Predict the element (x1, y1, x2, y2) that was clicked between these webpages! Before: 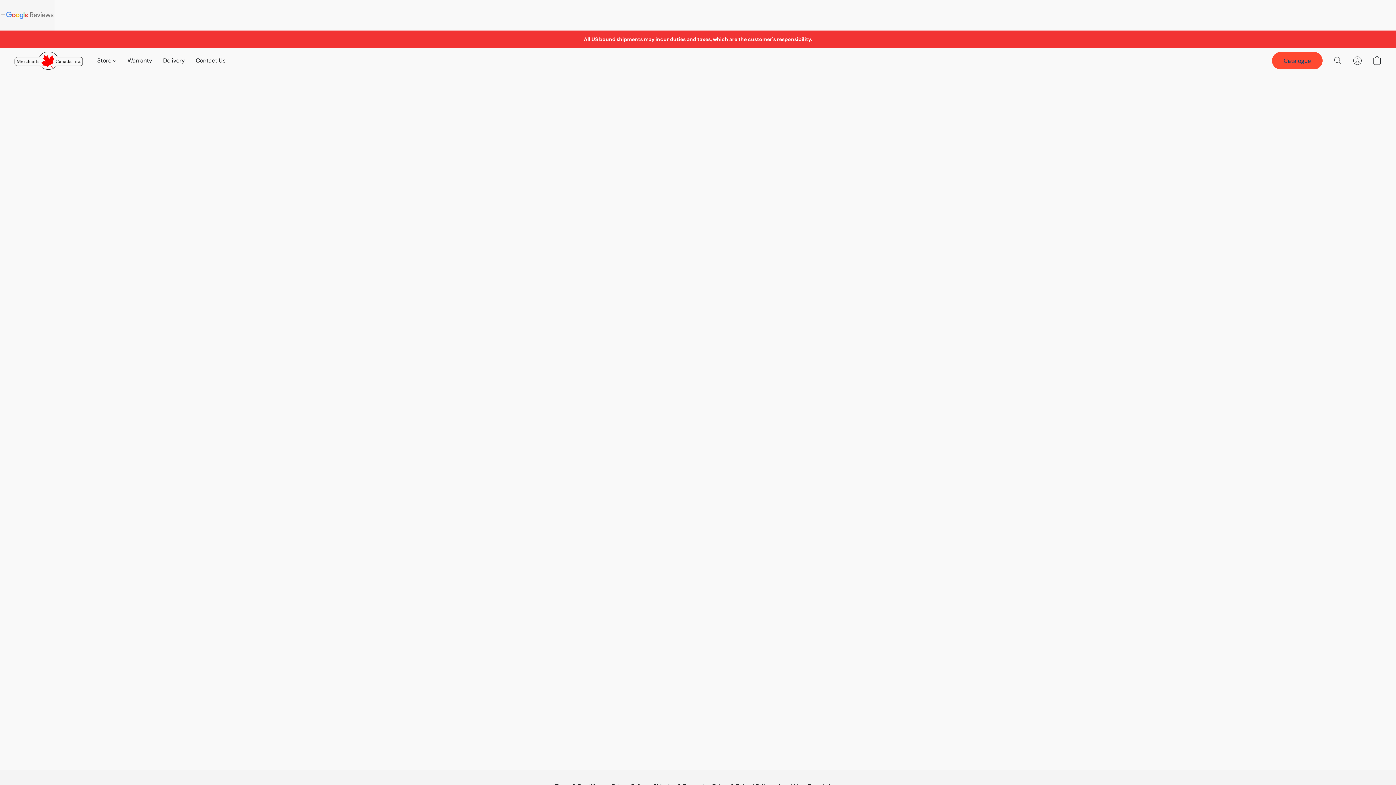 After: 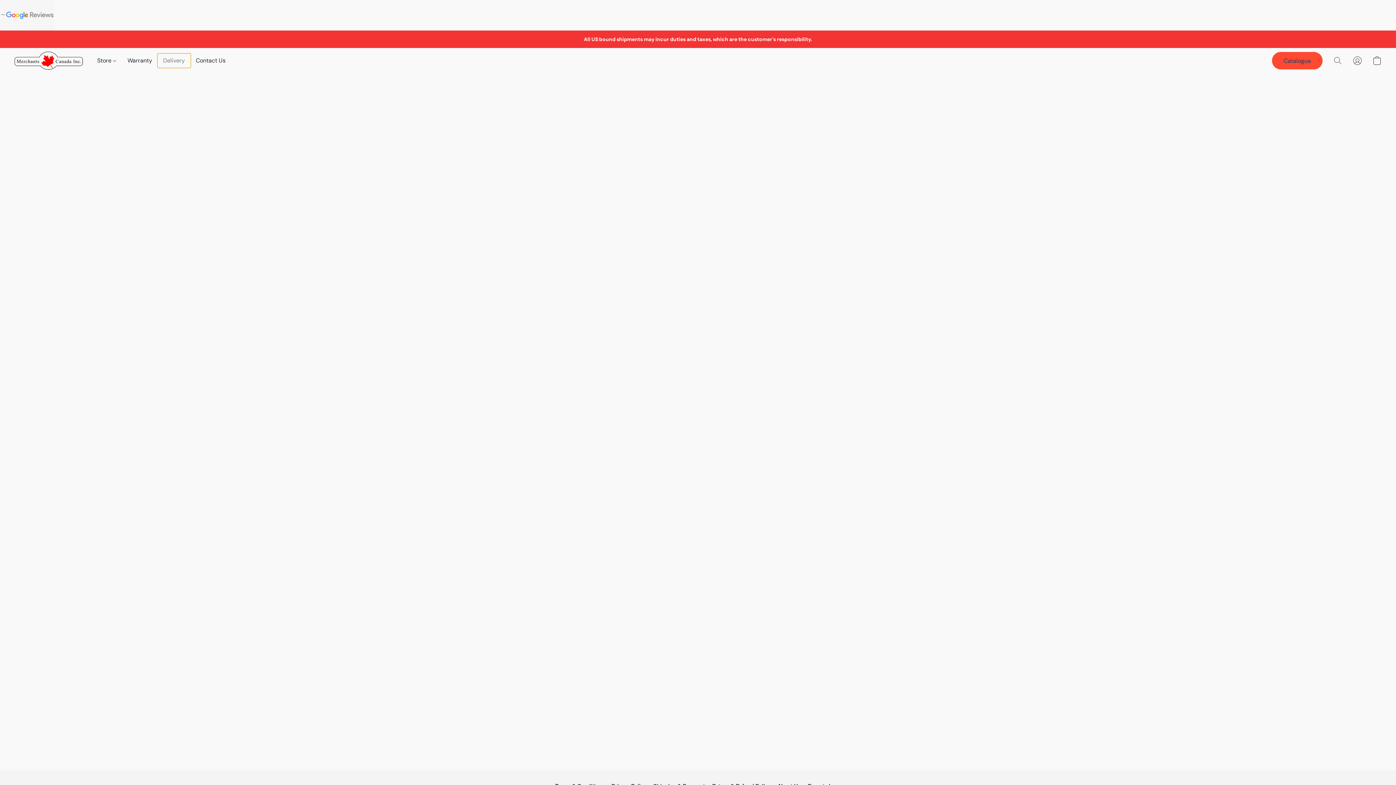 Action: bbox: (157, 53, 190, 67) label: Delivery